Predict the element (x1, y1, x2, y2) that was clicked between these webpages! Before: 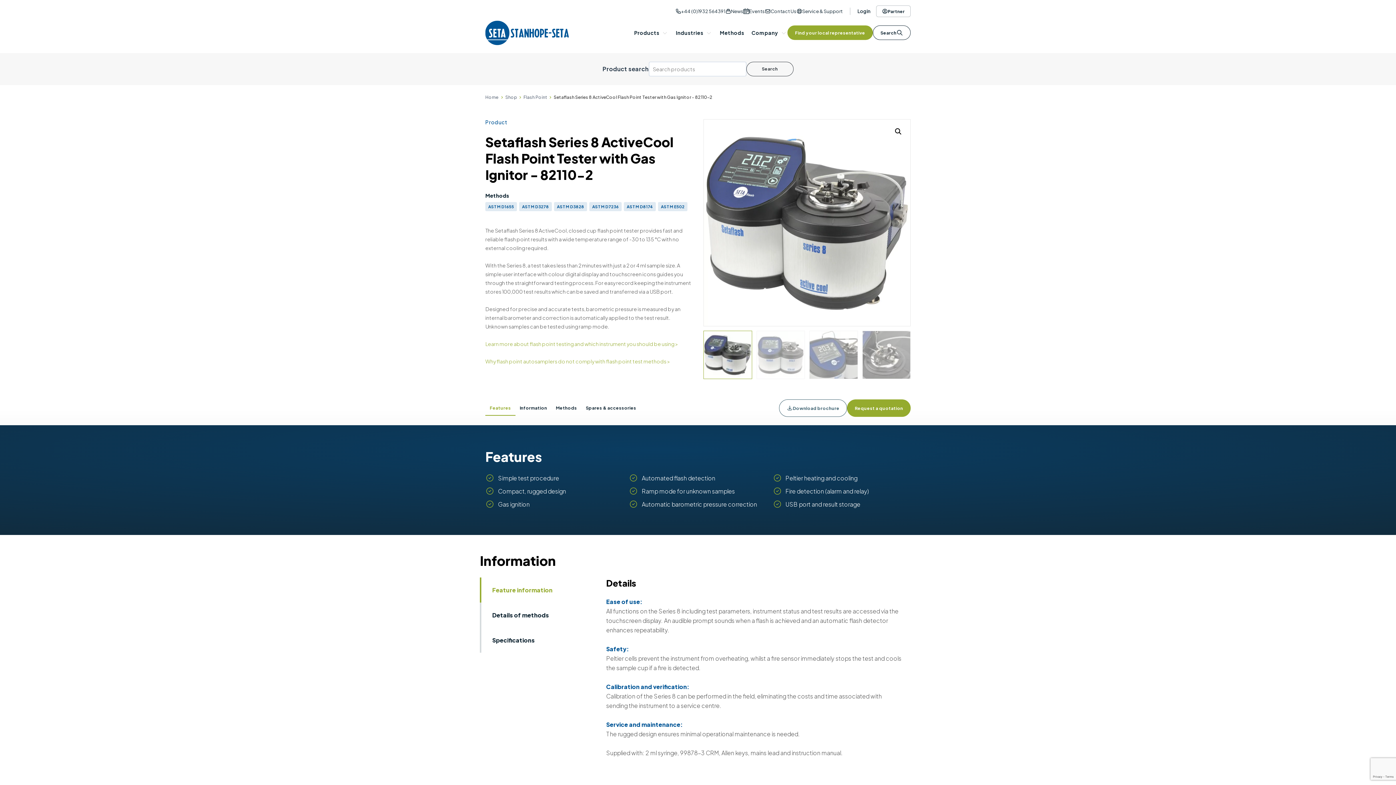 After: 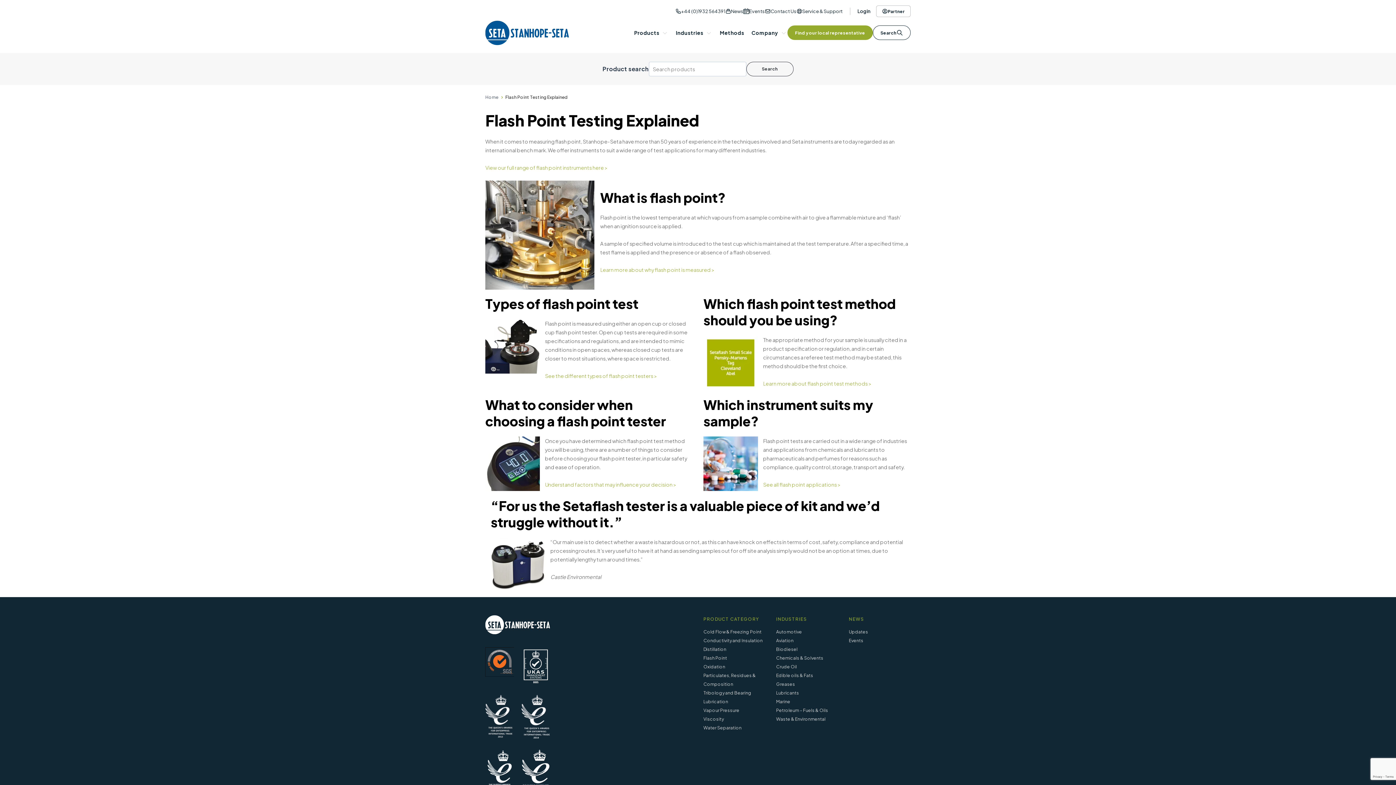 Action: label: Learn more about flash point testing and which instrument you should be using > bbox: (485, 340, 678, 347)